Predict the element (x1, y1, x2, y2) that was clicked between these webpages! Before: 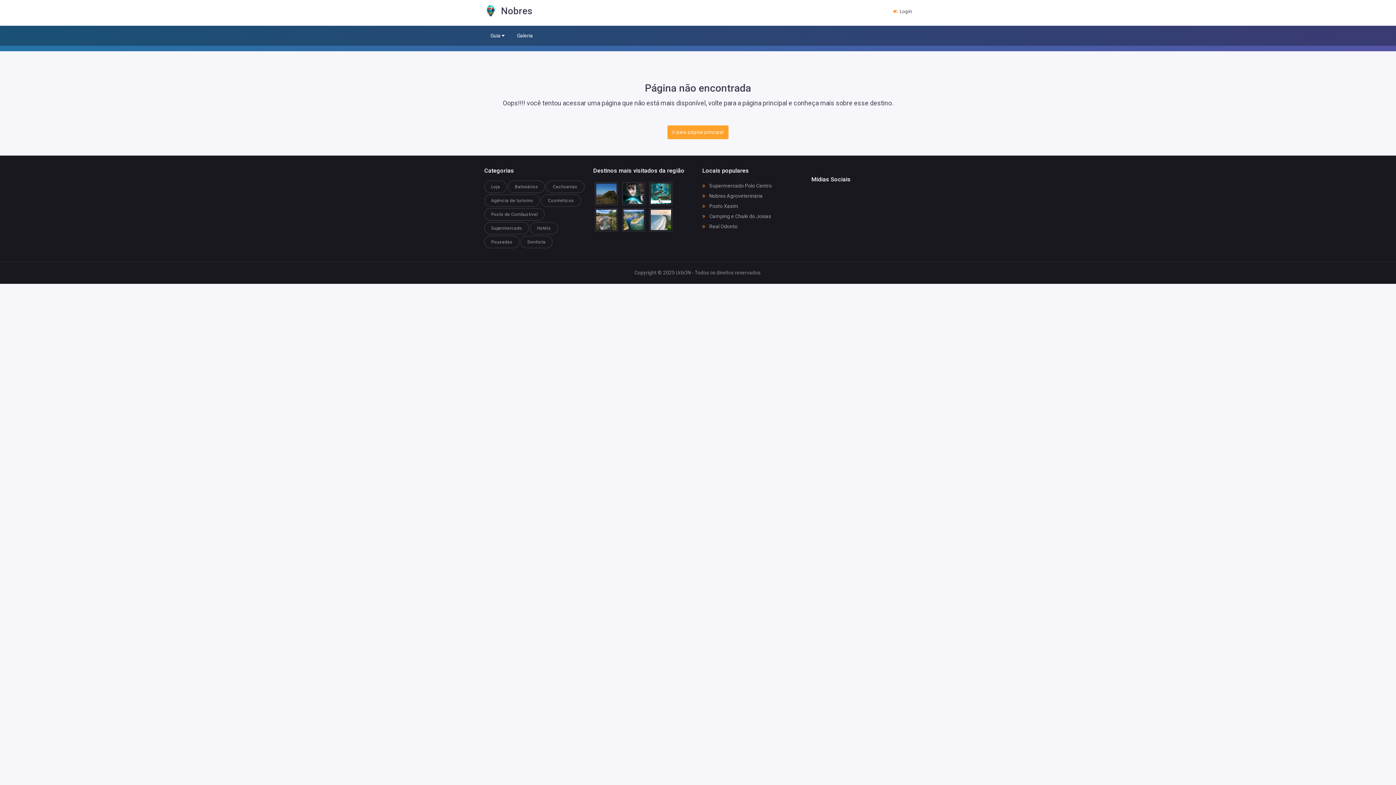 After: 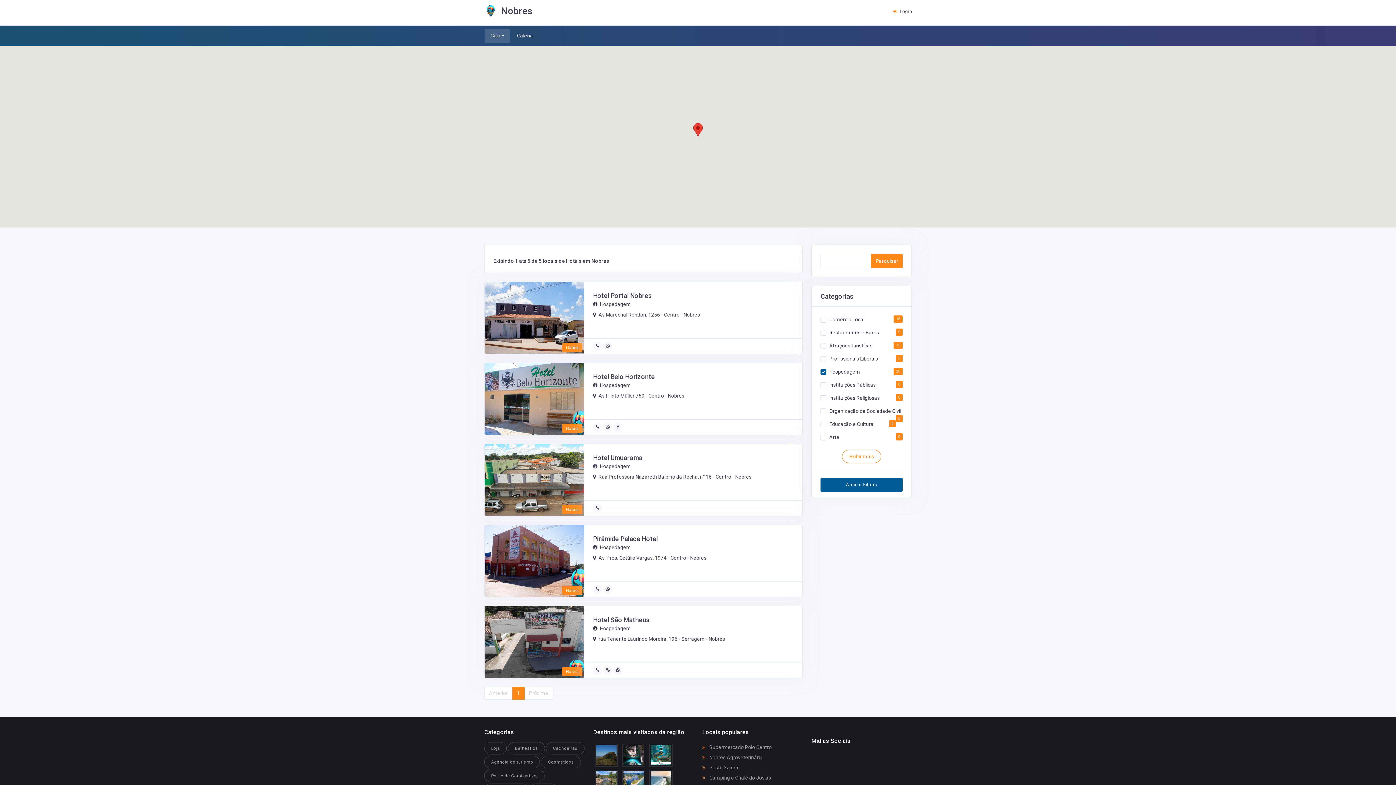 Action: label: Hotéis bbox: (530, 222, 558, 234)